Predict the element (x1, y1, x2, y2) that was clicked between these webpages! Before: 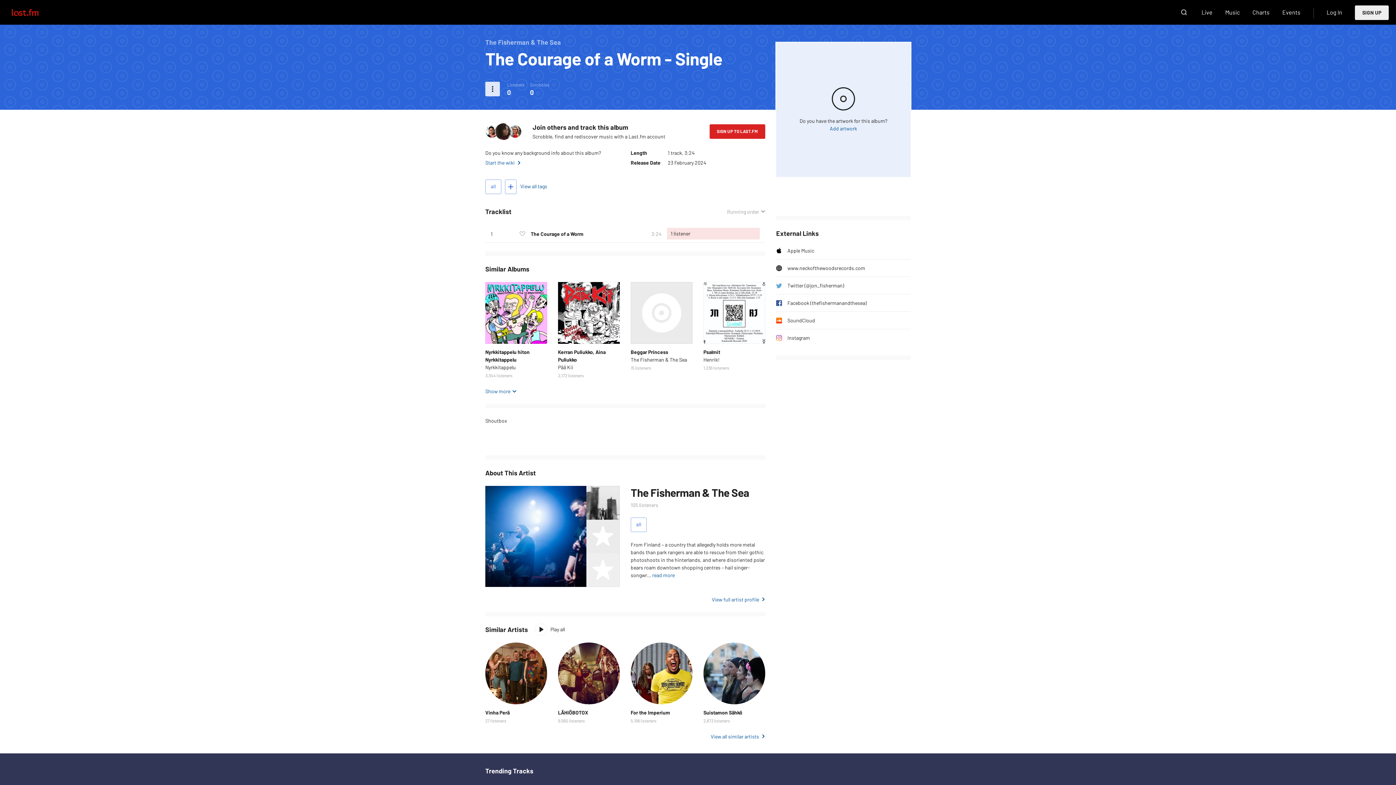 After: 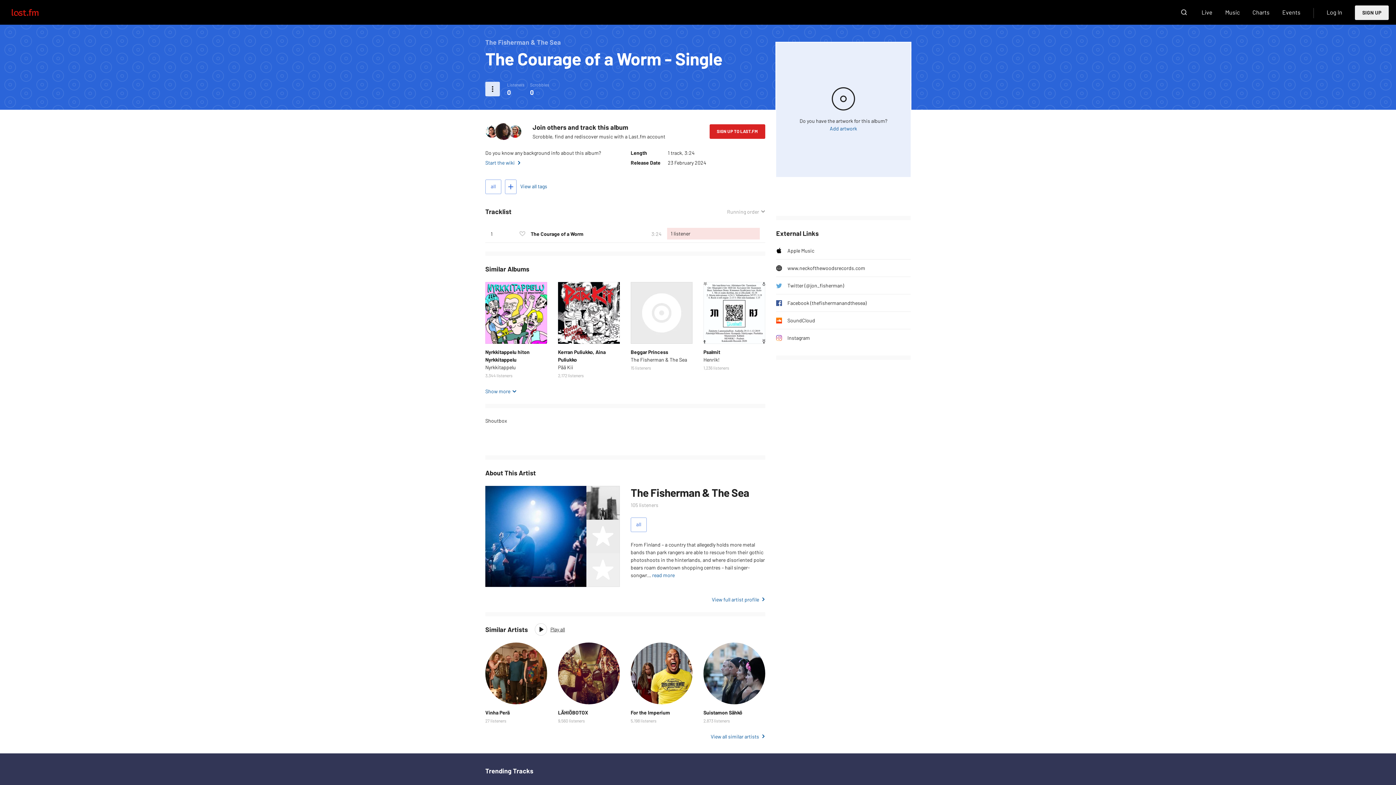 Action: bbox: (535, 625, 565, 633) label: Play all